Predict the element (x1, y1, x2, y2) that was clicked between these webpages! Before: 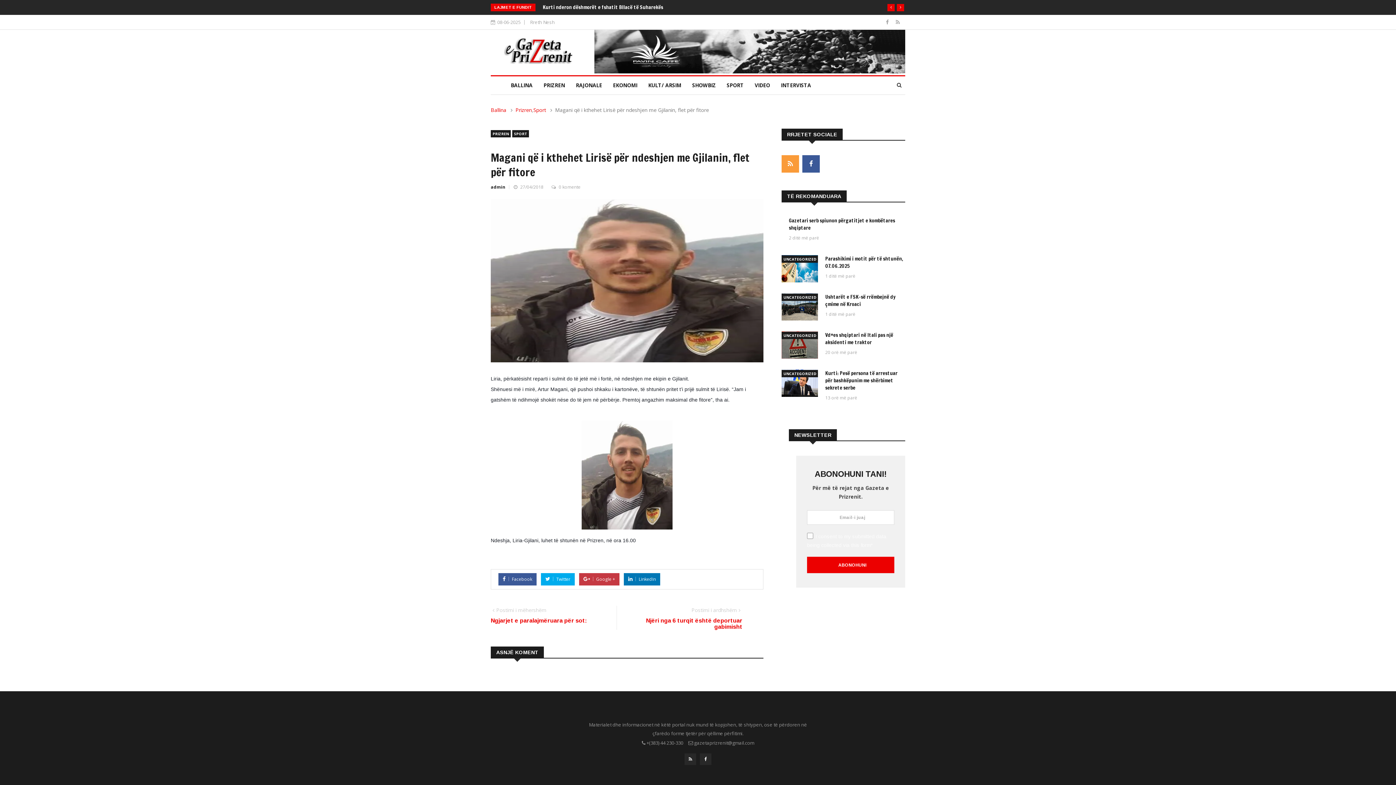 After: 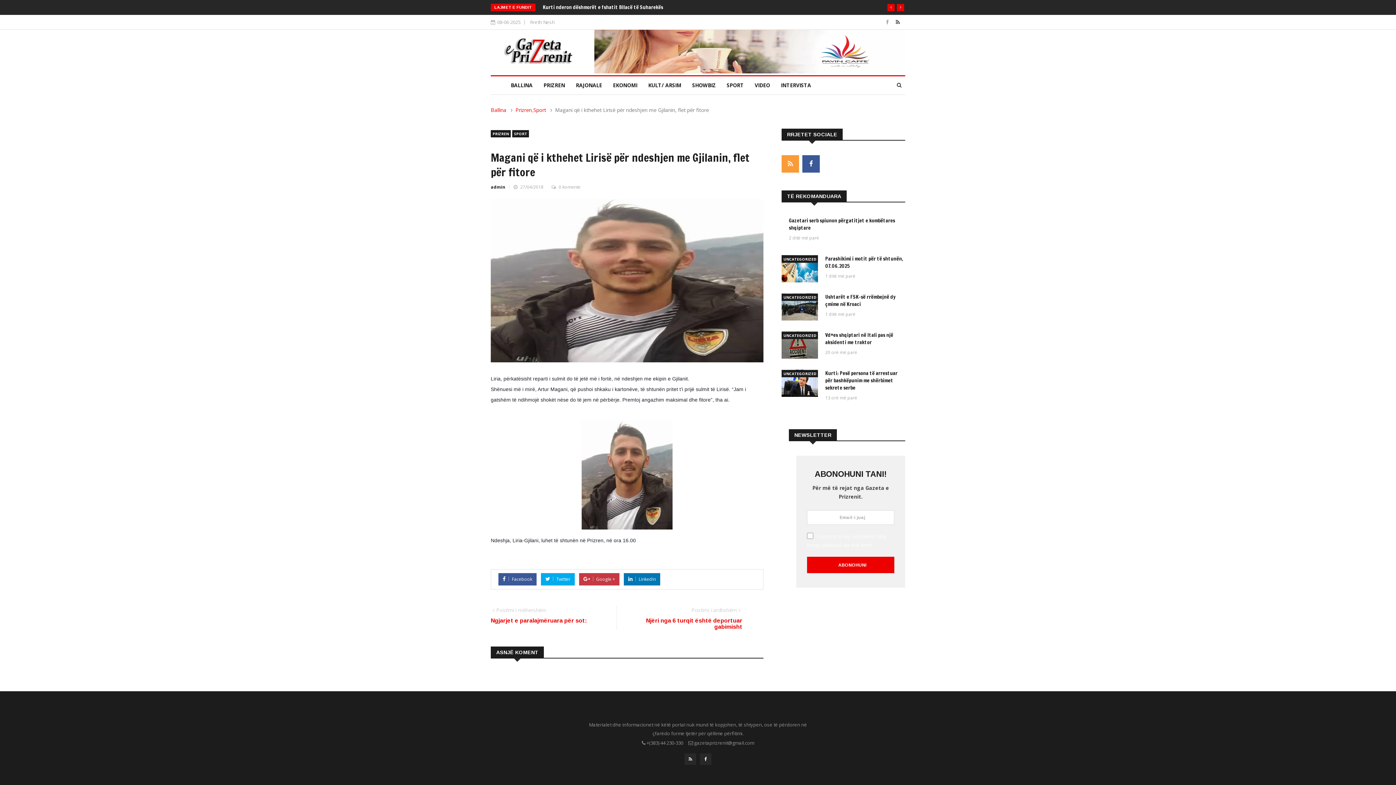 Action: bbox: (896, 18, 900, 25)